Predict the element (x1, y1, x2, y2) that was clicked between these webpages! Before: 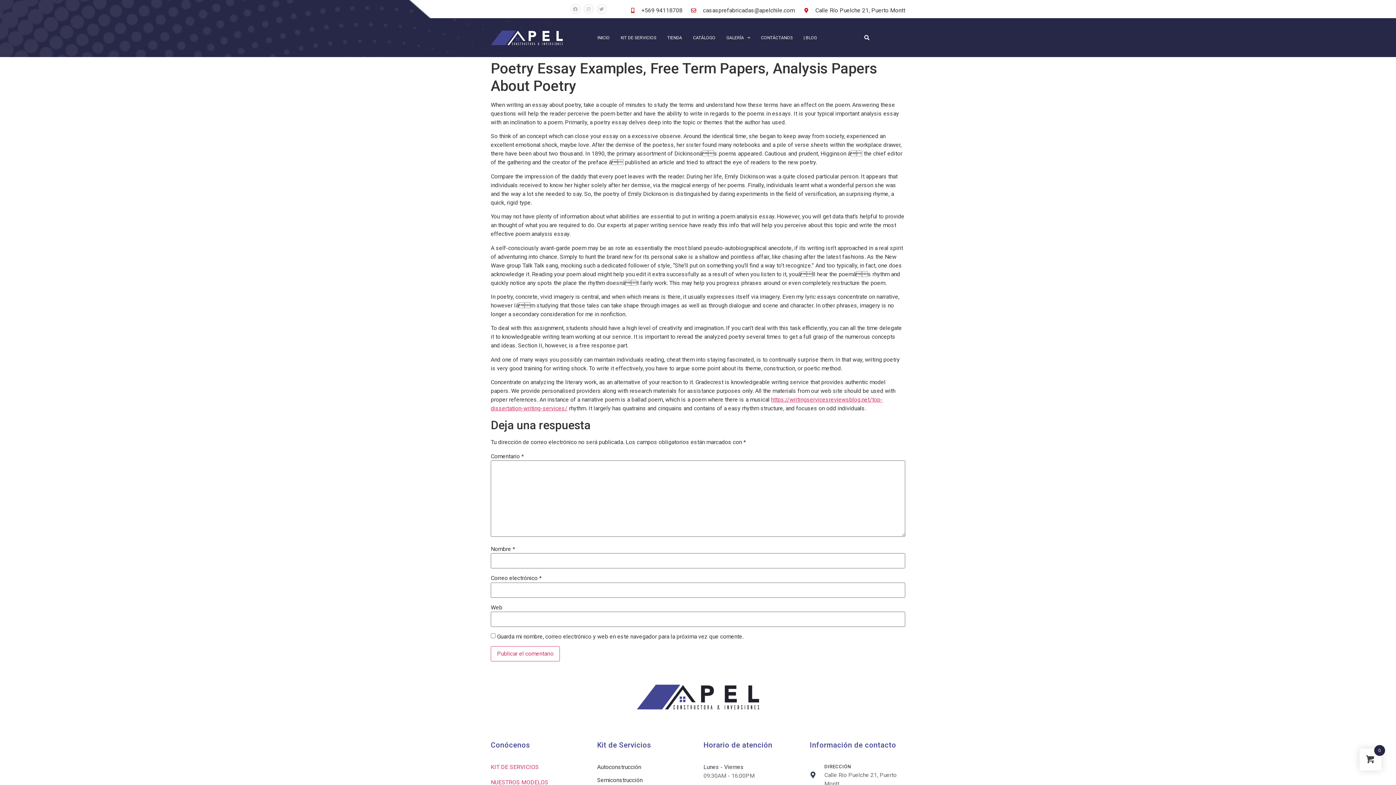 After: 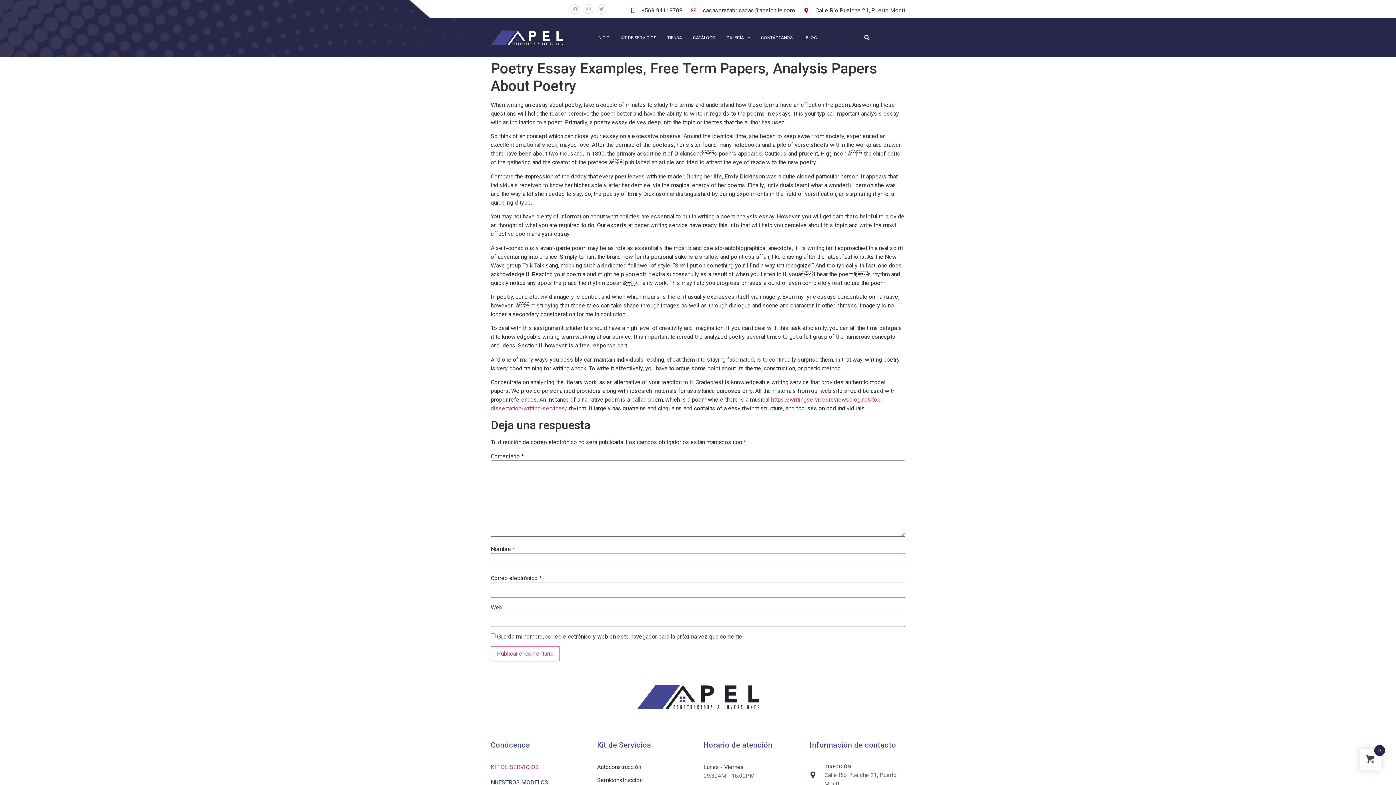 Action: label: NUESTROS MODELOS bbox: (490, 775, 586, 790)